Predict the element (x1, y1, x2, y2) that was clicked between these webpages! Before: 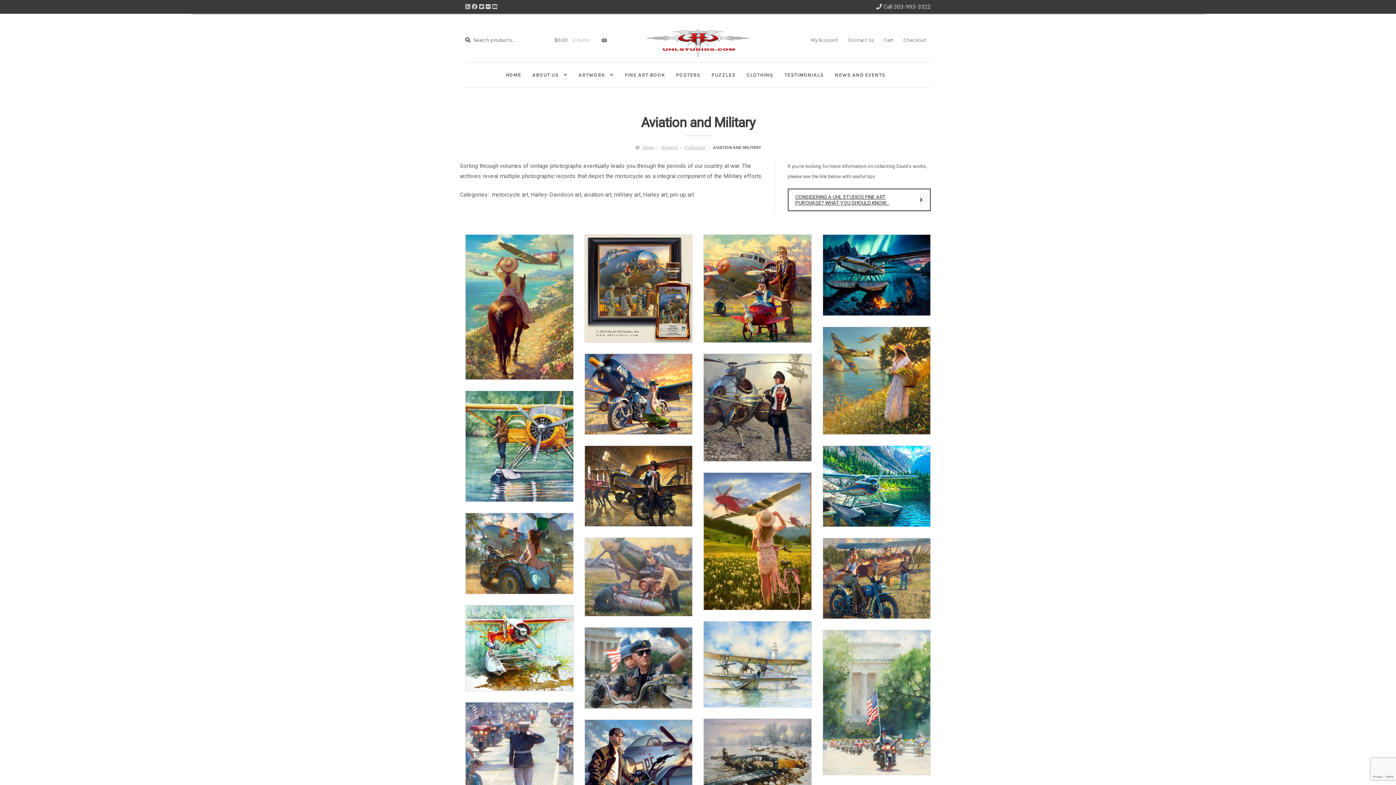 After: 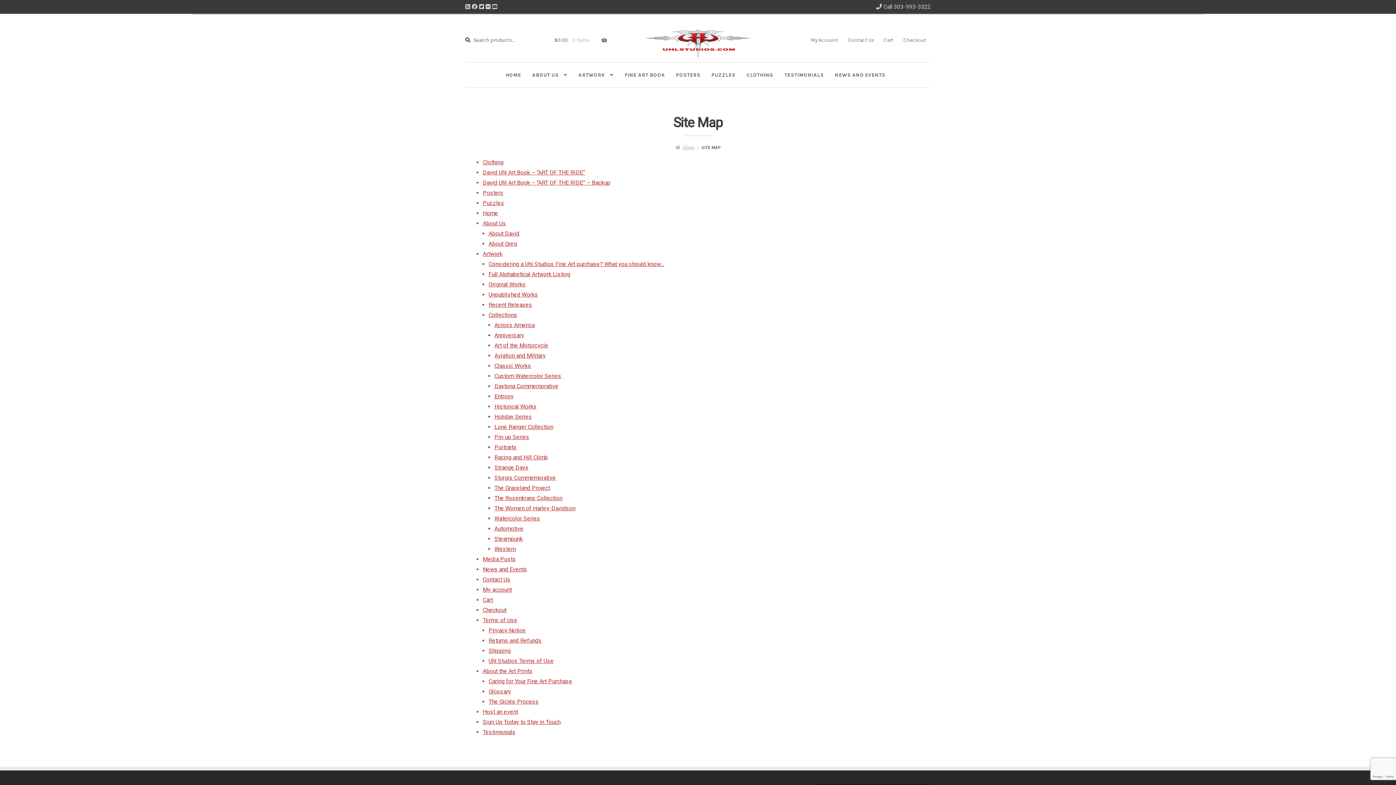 Action: bbox: (664, 306, 685, 312) label: SITE MAP